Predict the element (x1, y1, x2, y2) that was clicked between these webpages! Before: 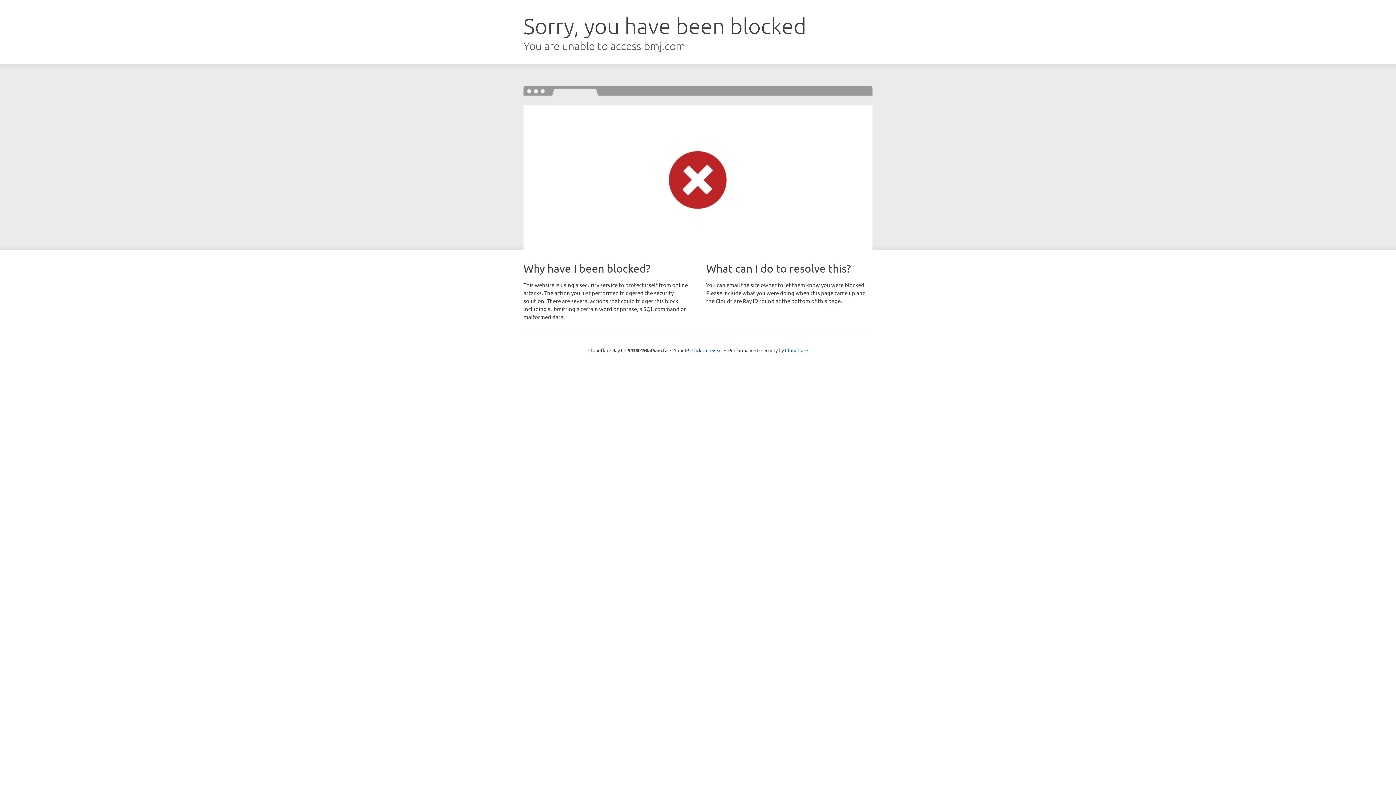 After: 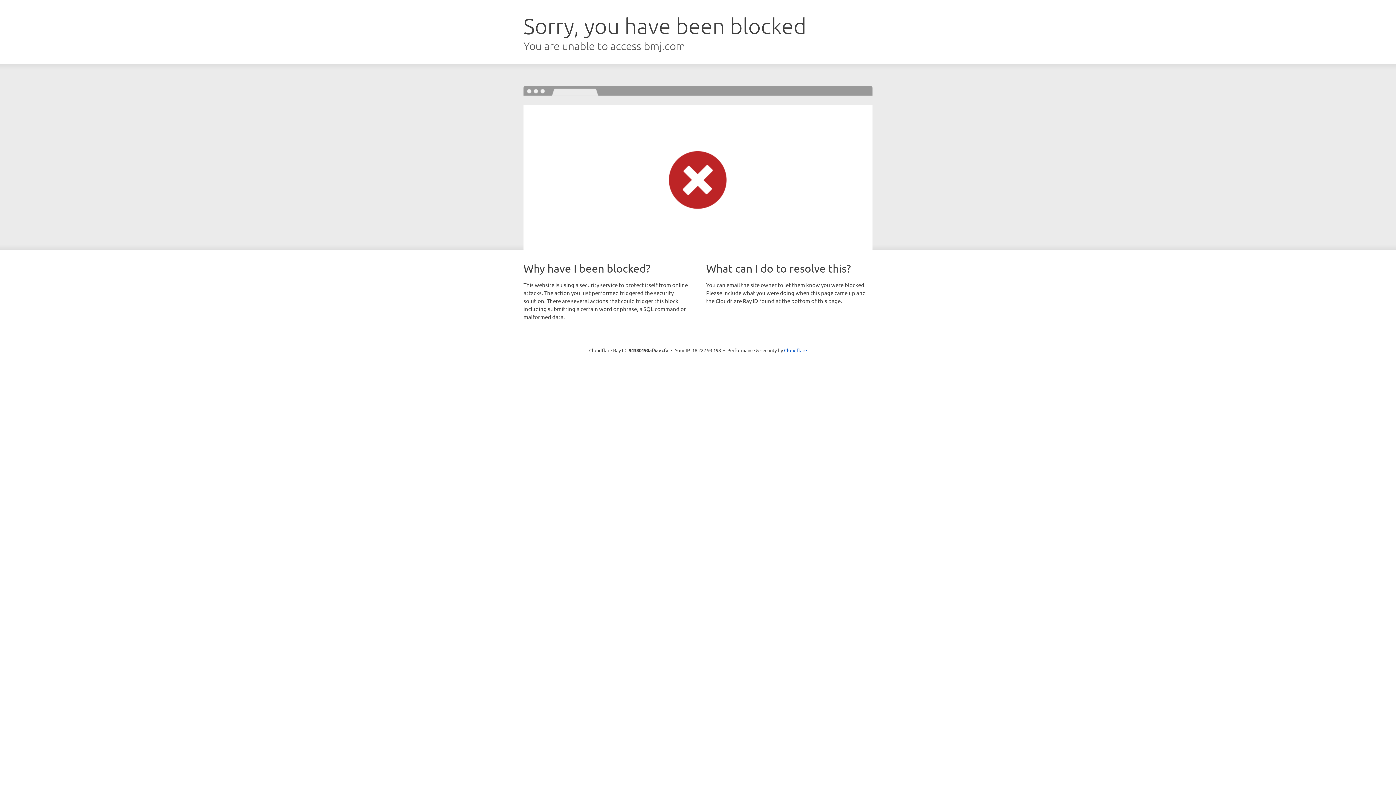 Action: label: Click to reveal bbox: (691, 346, 722, 353)